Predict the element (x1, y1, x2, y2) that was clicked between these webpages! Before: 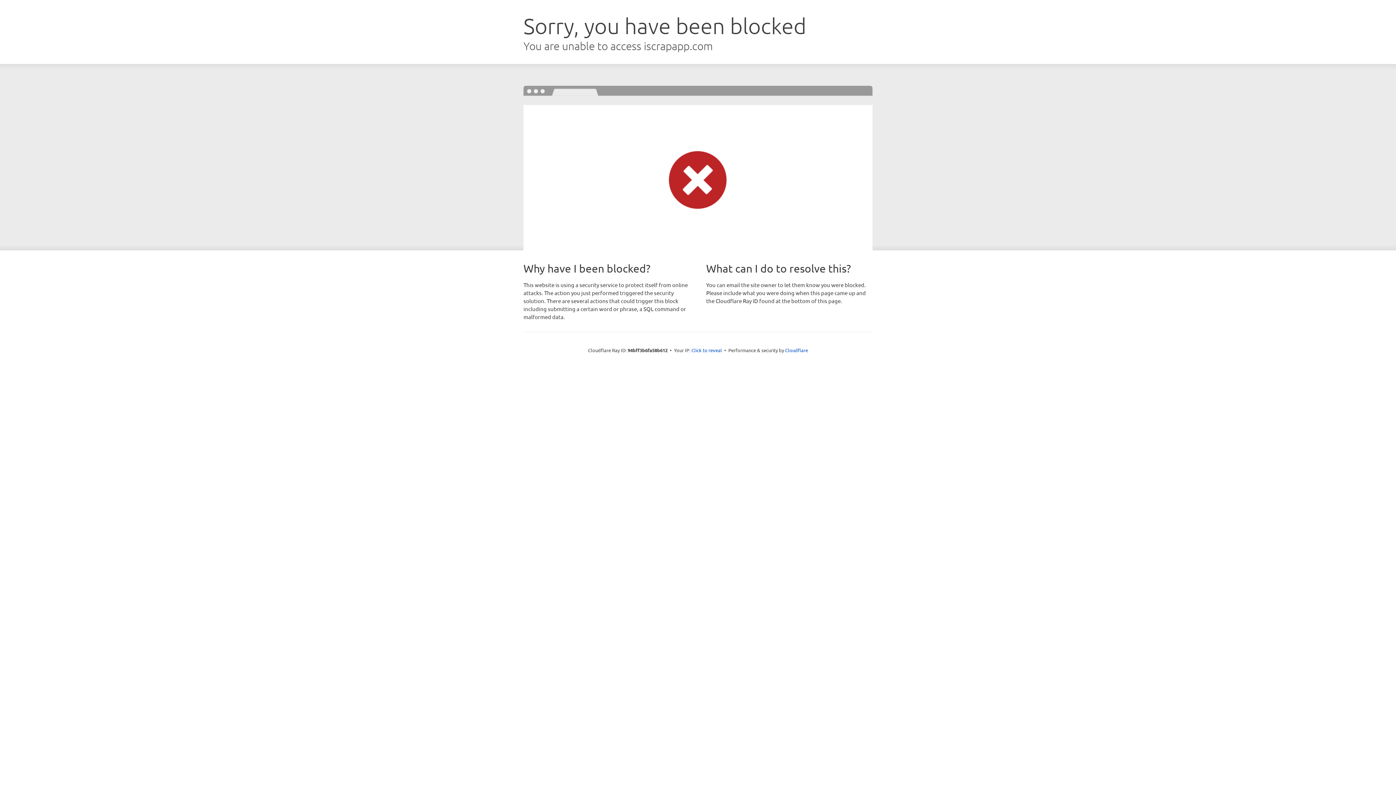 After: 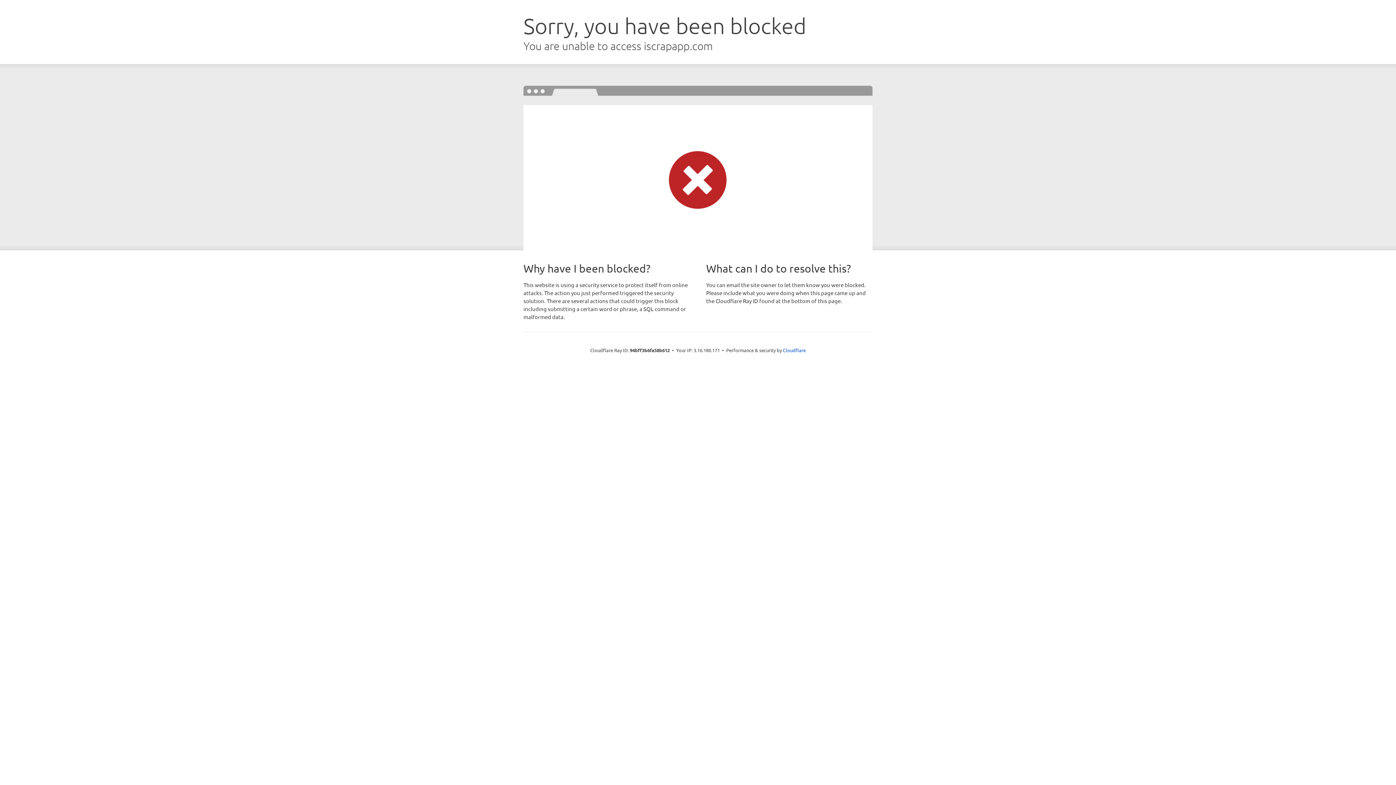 Action: label: Click to reveal bbox: (691, 346, 722, 353)